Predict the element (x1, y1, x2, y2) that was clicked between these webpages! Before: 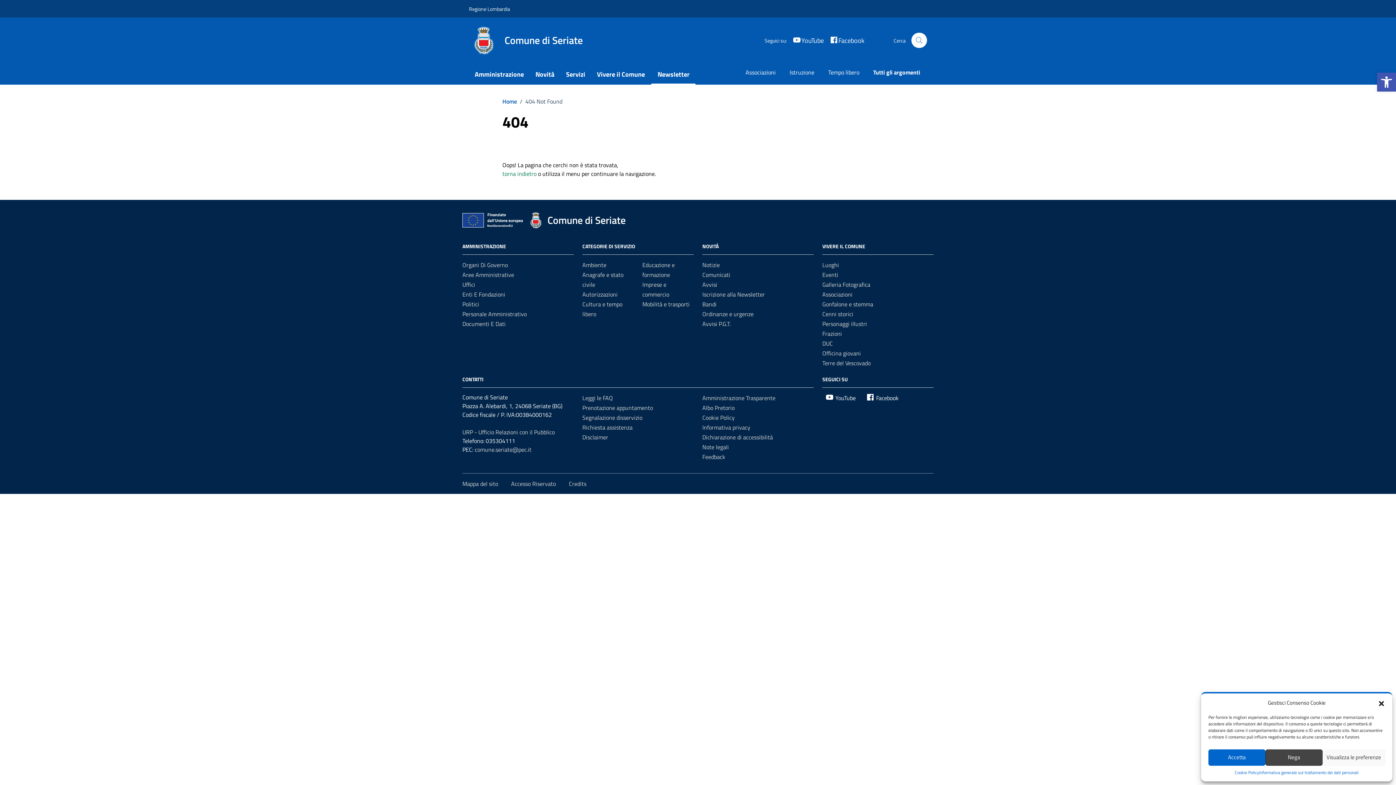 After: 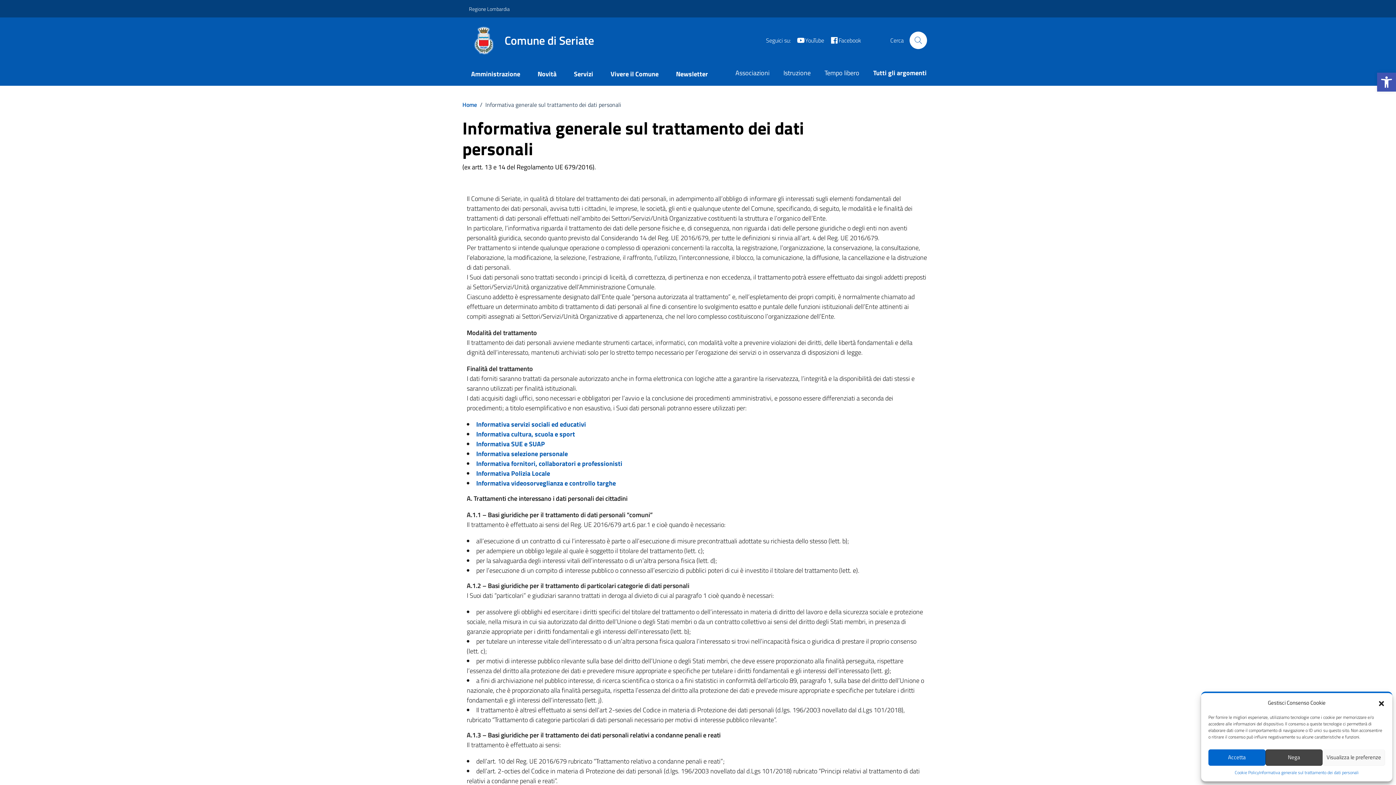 Action: bbox: (702, 423, 750, 432) label: Informativa privacy